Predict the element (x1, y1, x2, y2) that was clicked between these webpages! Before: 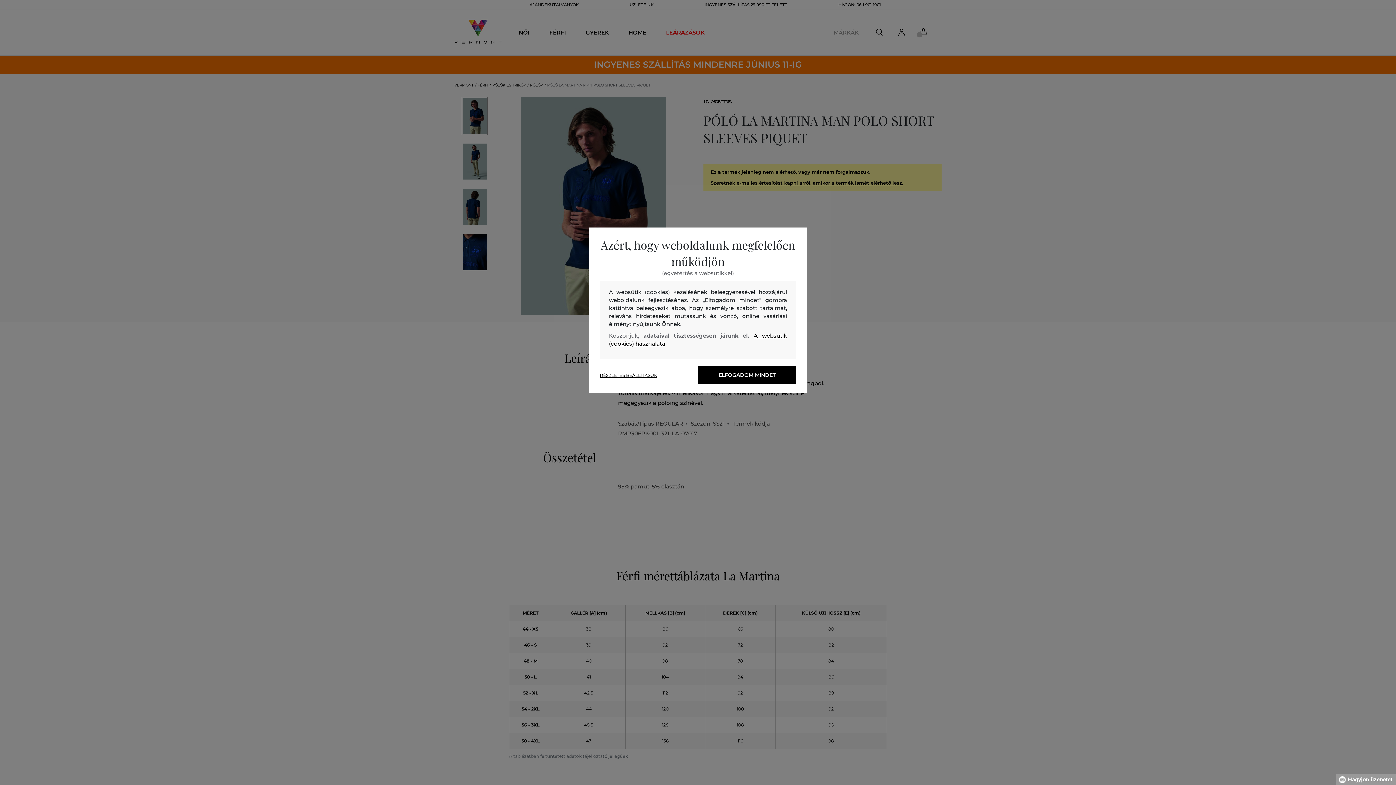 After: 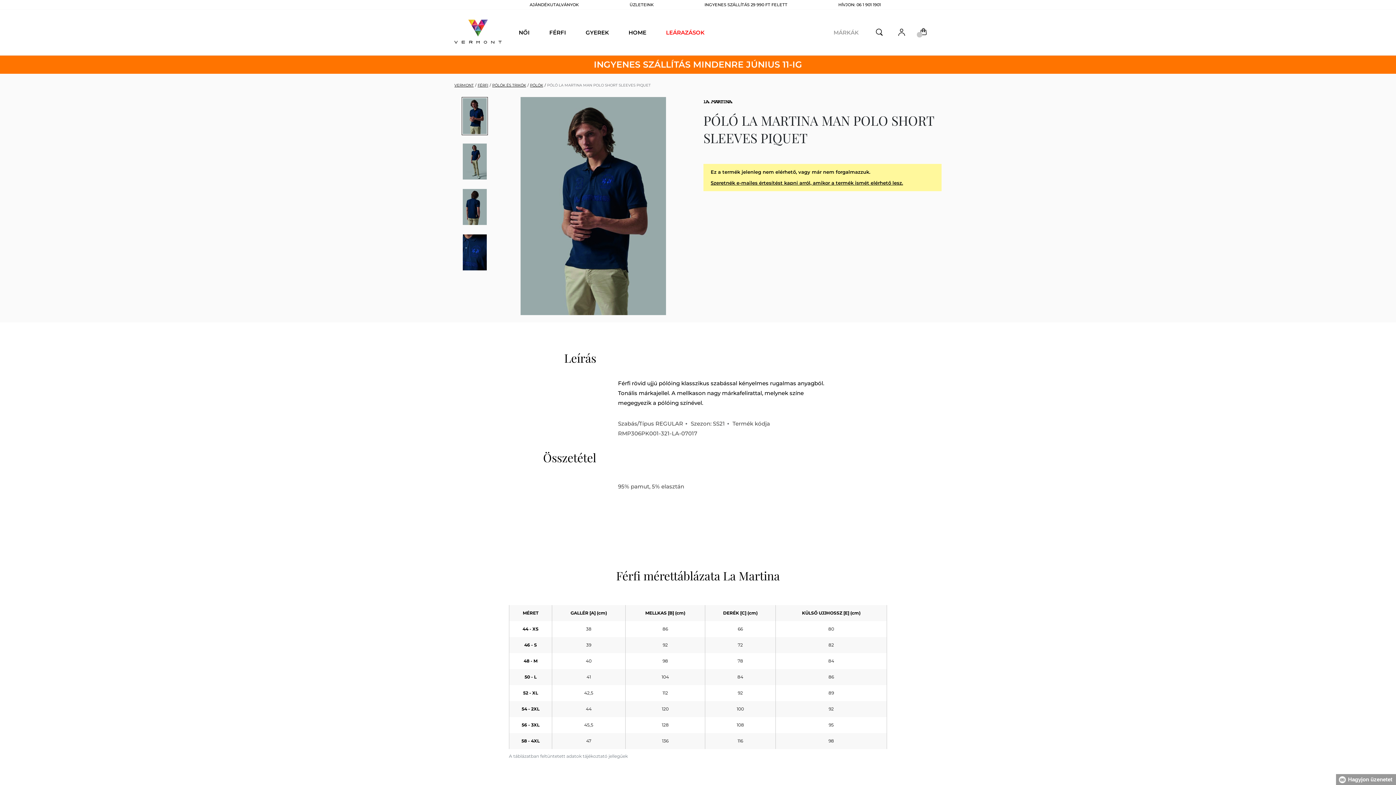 Action: bbox: (698, 366, 796, 384) label: ELFOGADOM MINDET